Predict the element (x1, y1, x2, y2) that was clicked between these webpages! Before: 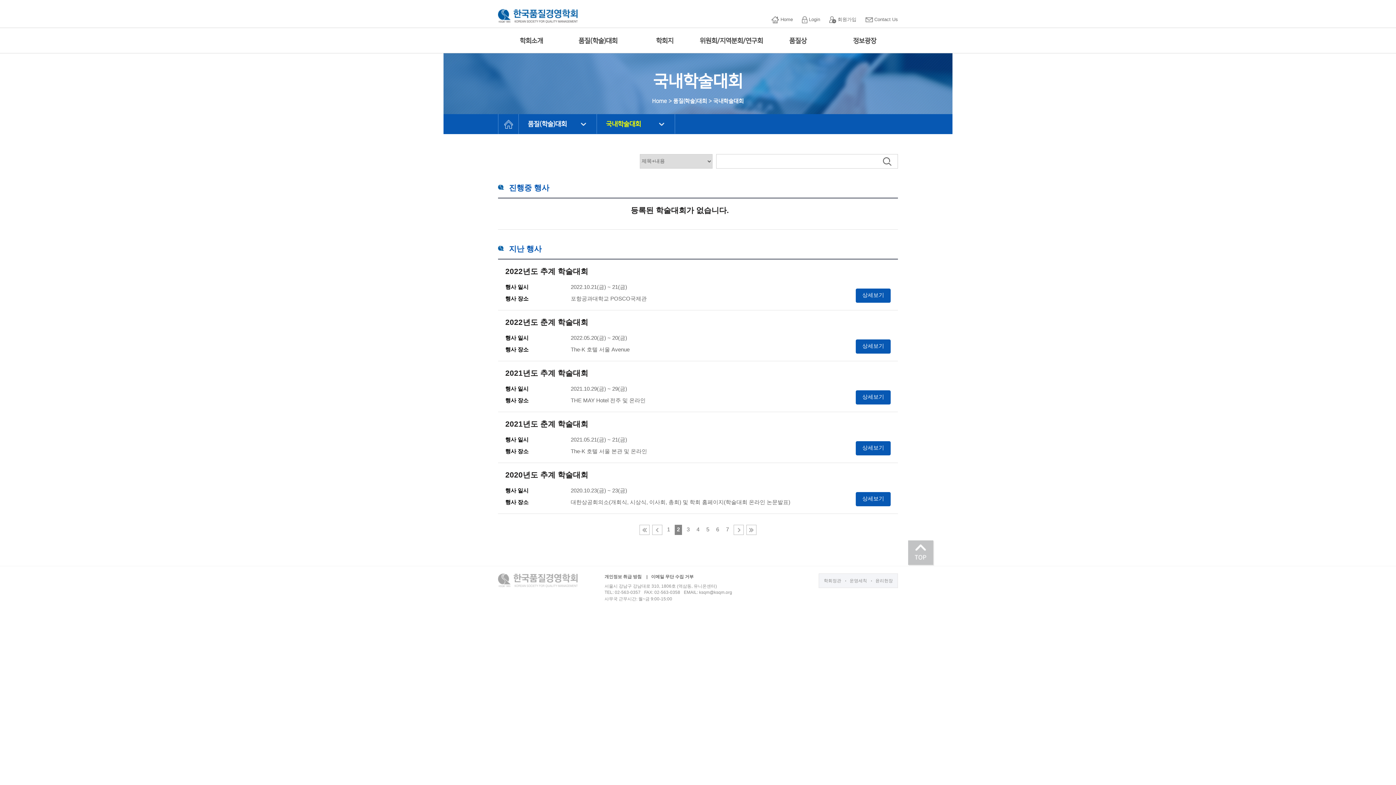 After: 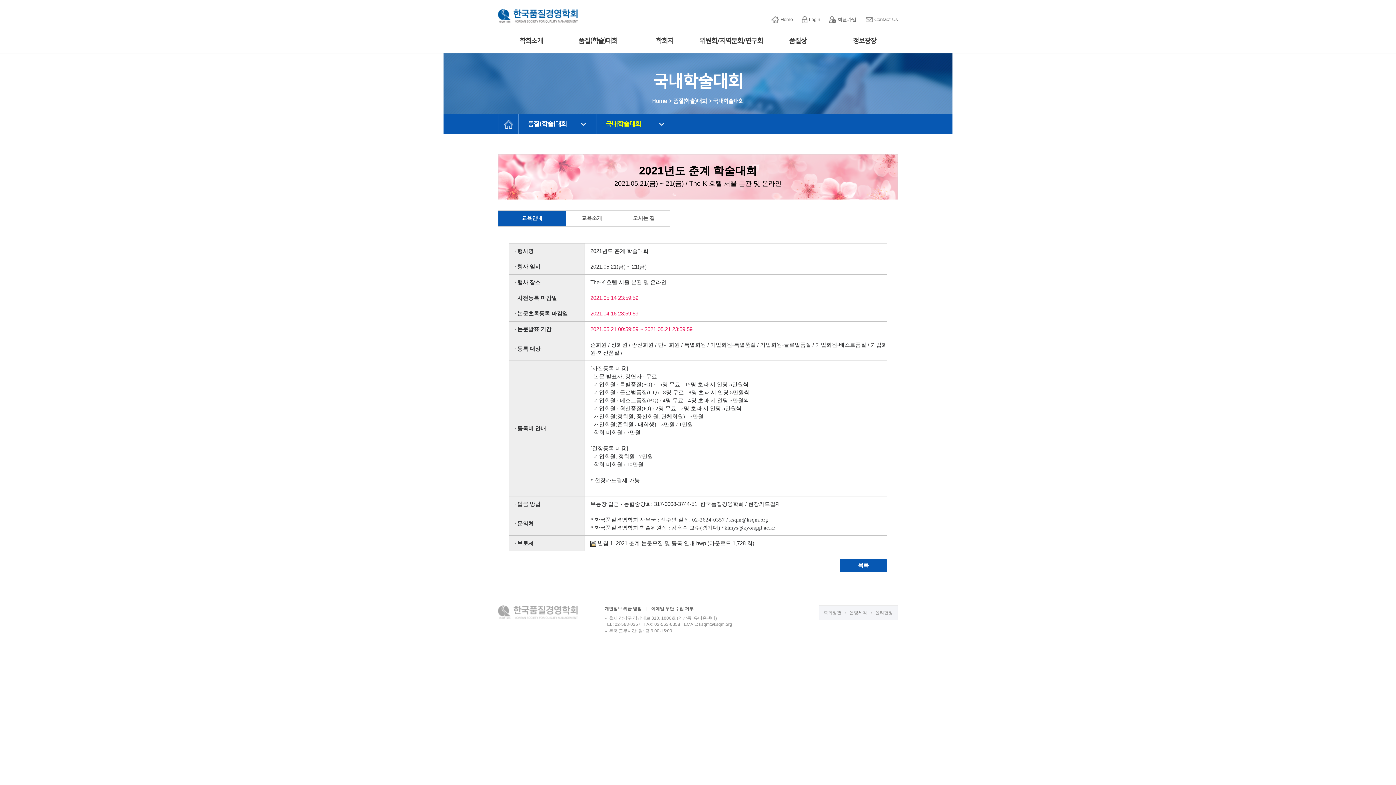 Action: label: 상세보기 bbox: (856, 441, 890, 455)